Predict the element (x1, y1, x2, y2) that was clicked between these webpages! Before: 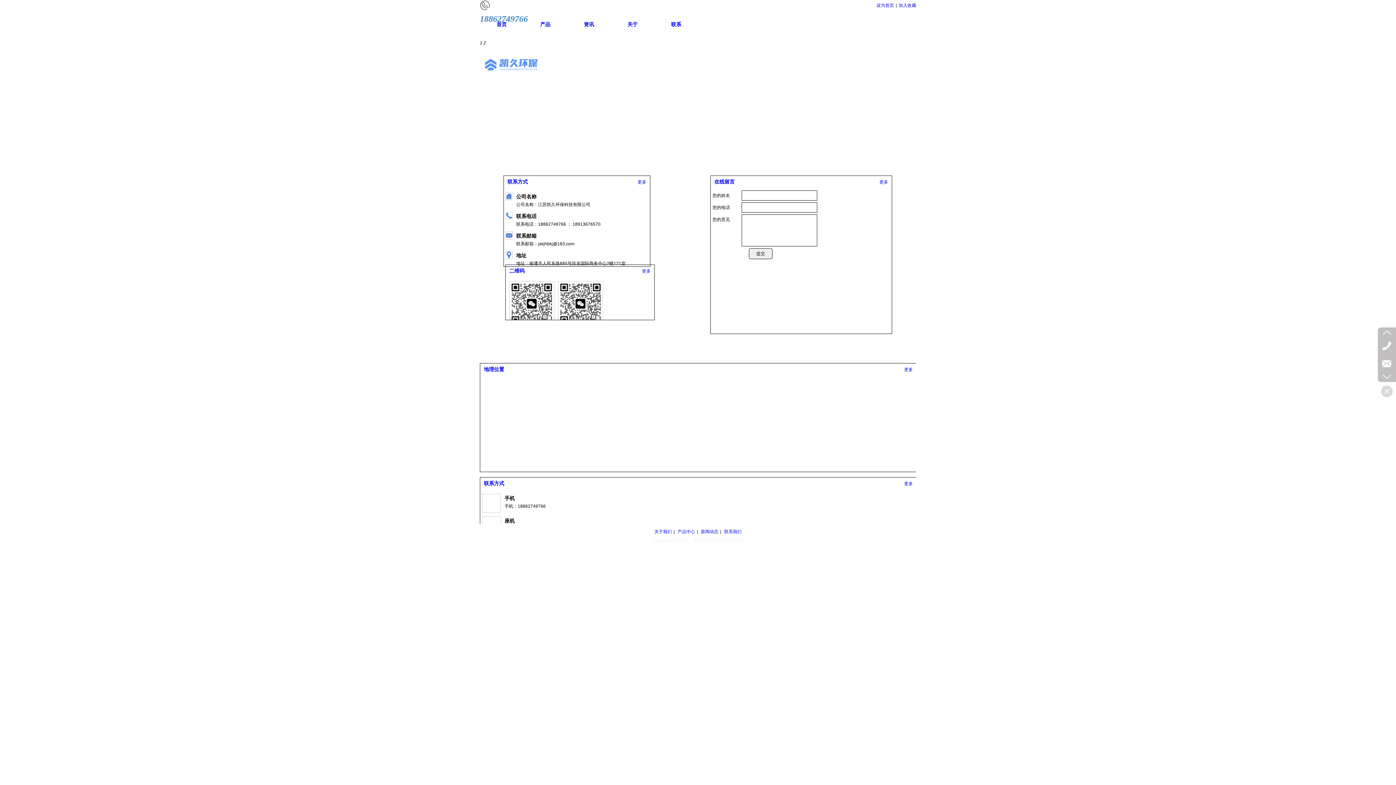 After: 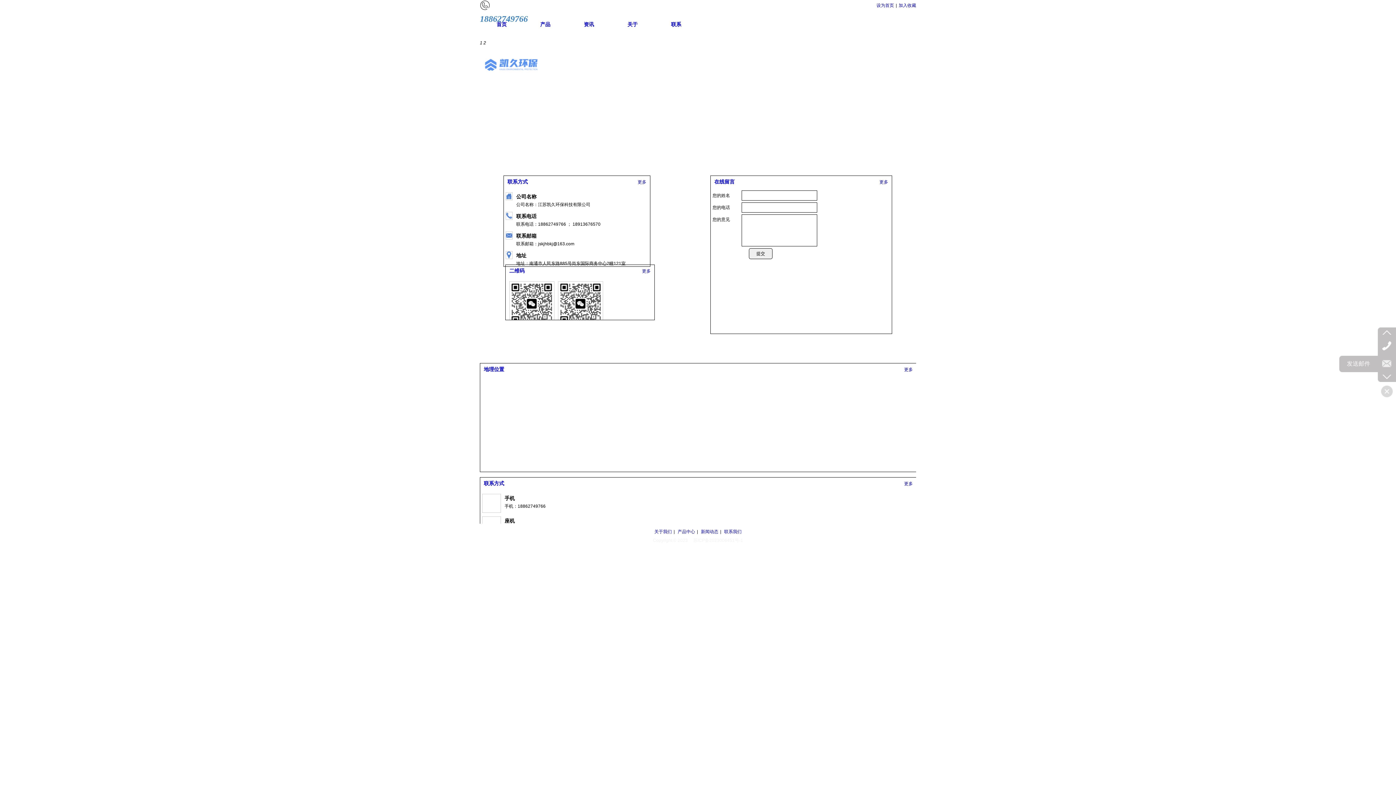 Action: bbox: (1382, 359, 1392, 368)